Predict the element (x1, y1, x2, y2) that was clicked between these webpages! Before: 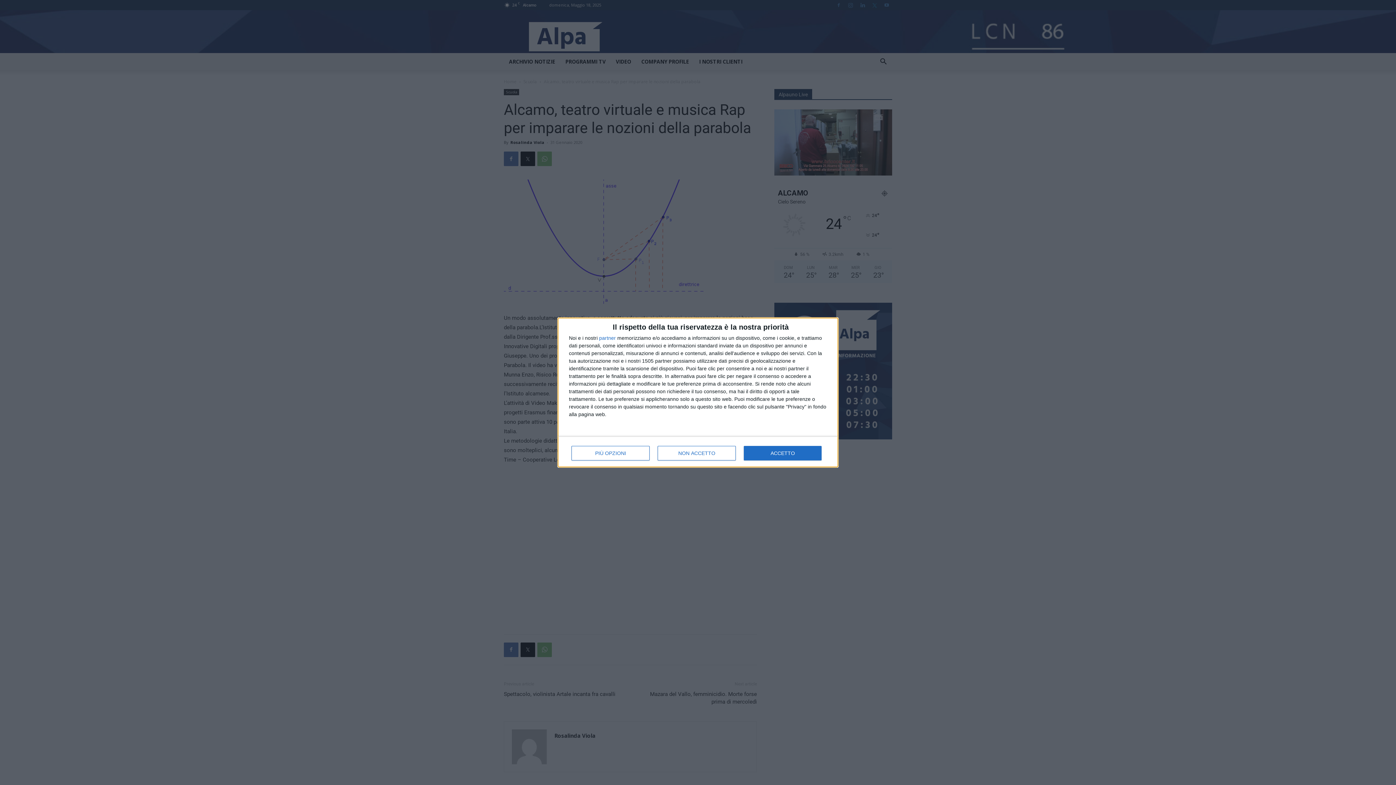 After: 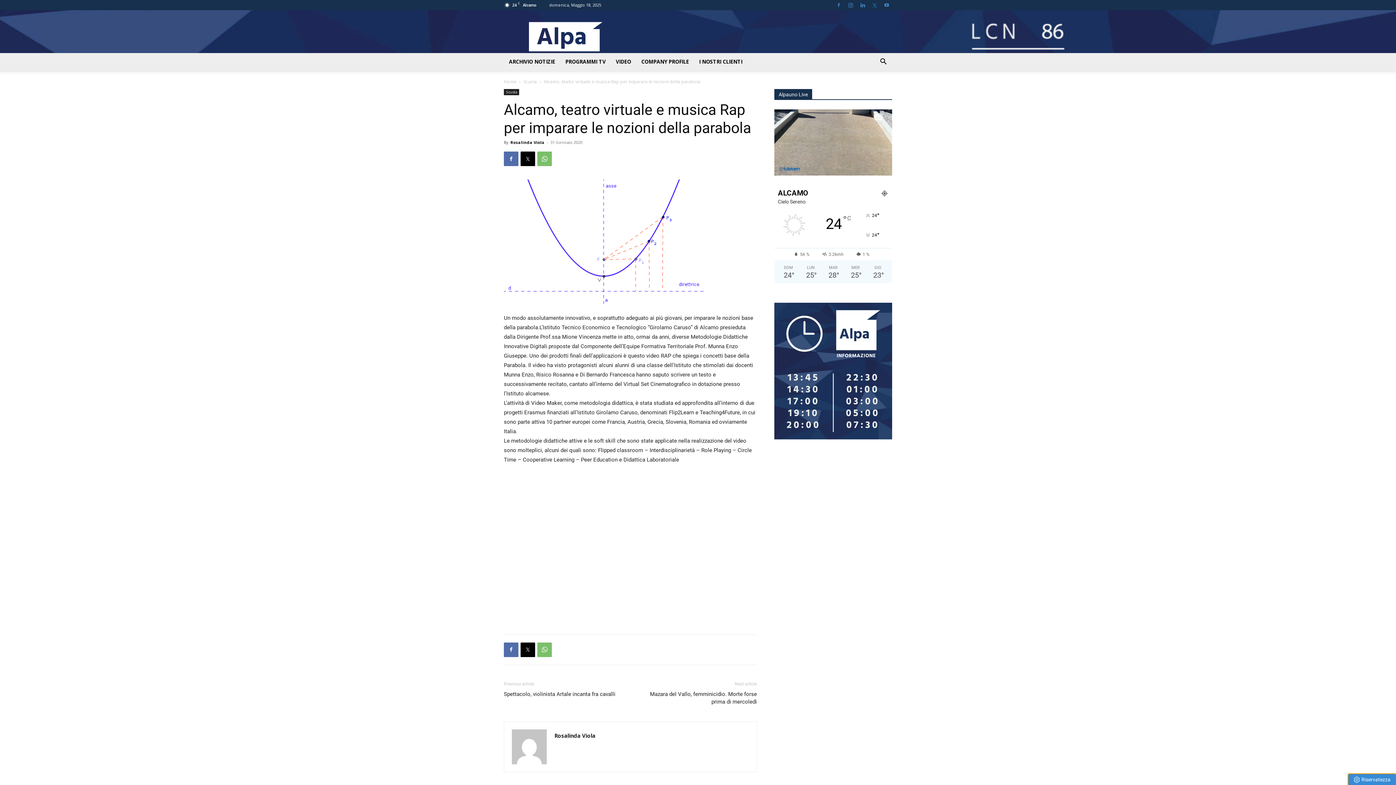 Action: bbox: (657, 446, 736, 460) label: NON ACCETTO